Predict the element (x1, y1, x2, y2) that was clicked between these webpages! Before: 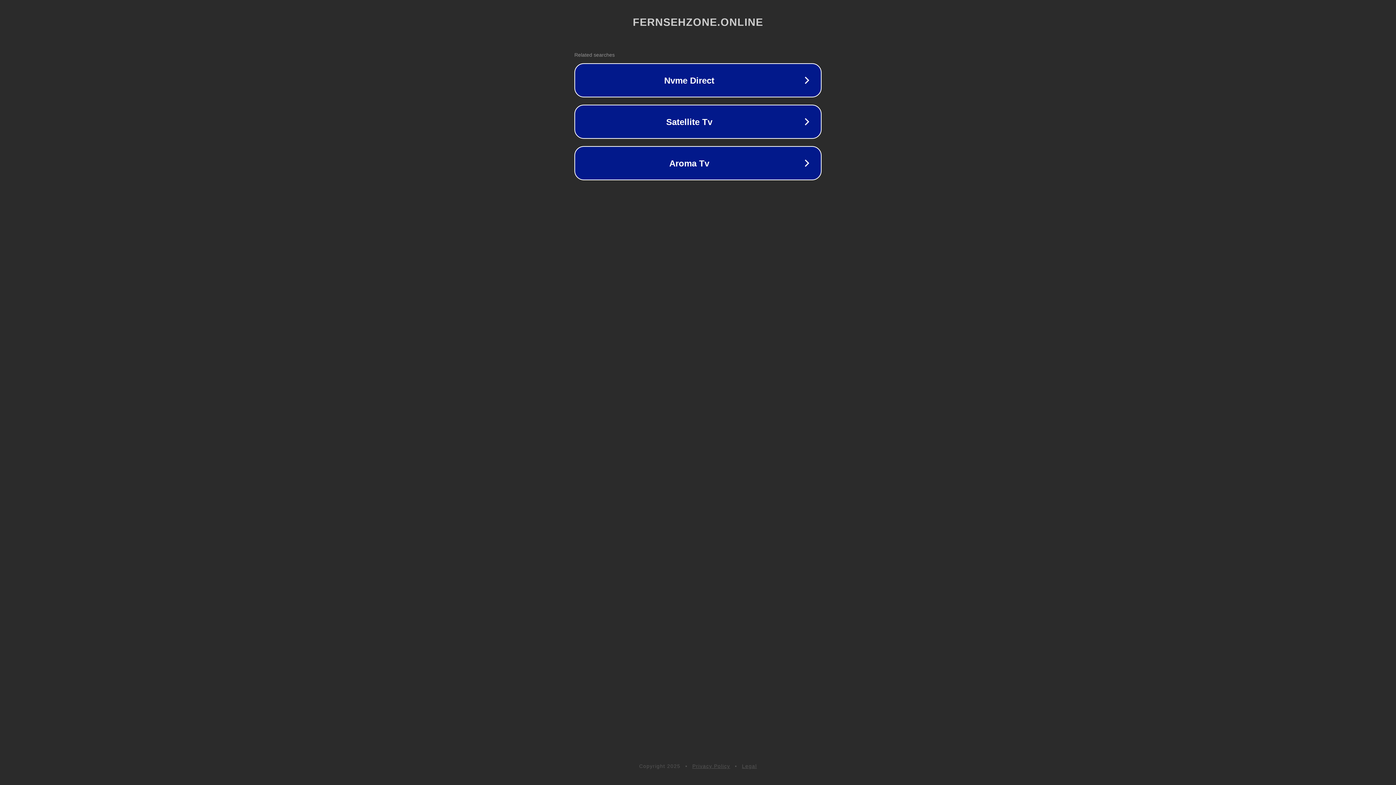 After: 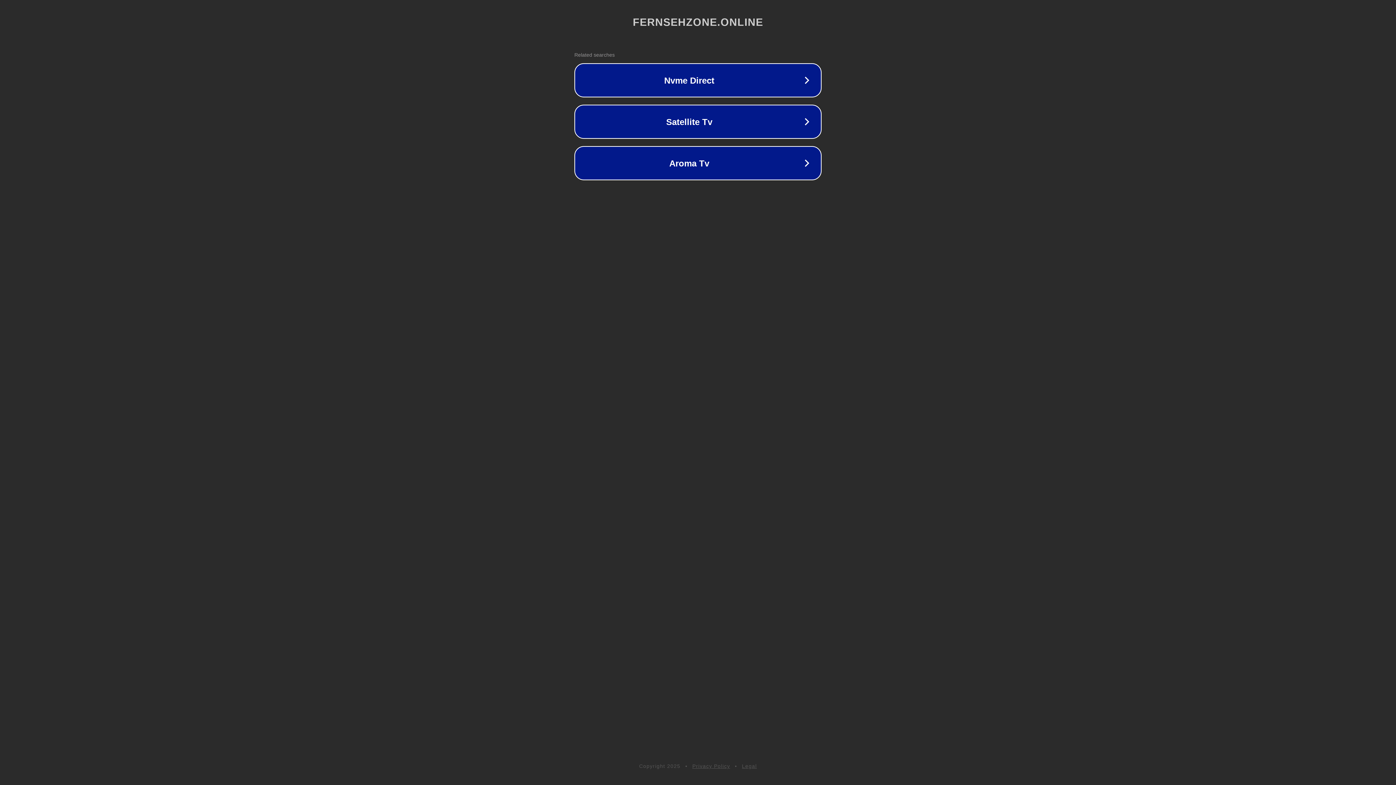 Action: bbox: (742, 763, 757, 769) label: Legal